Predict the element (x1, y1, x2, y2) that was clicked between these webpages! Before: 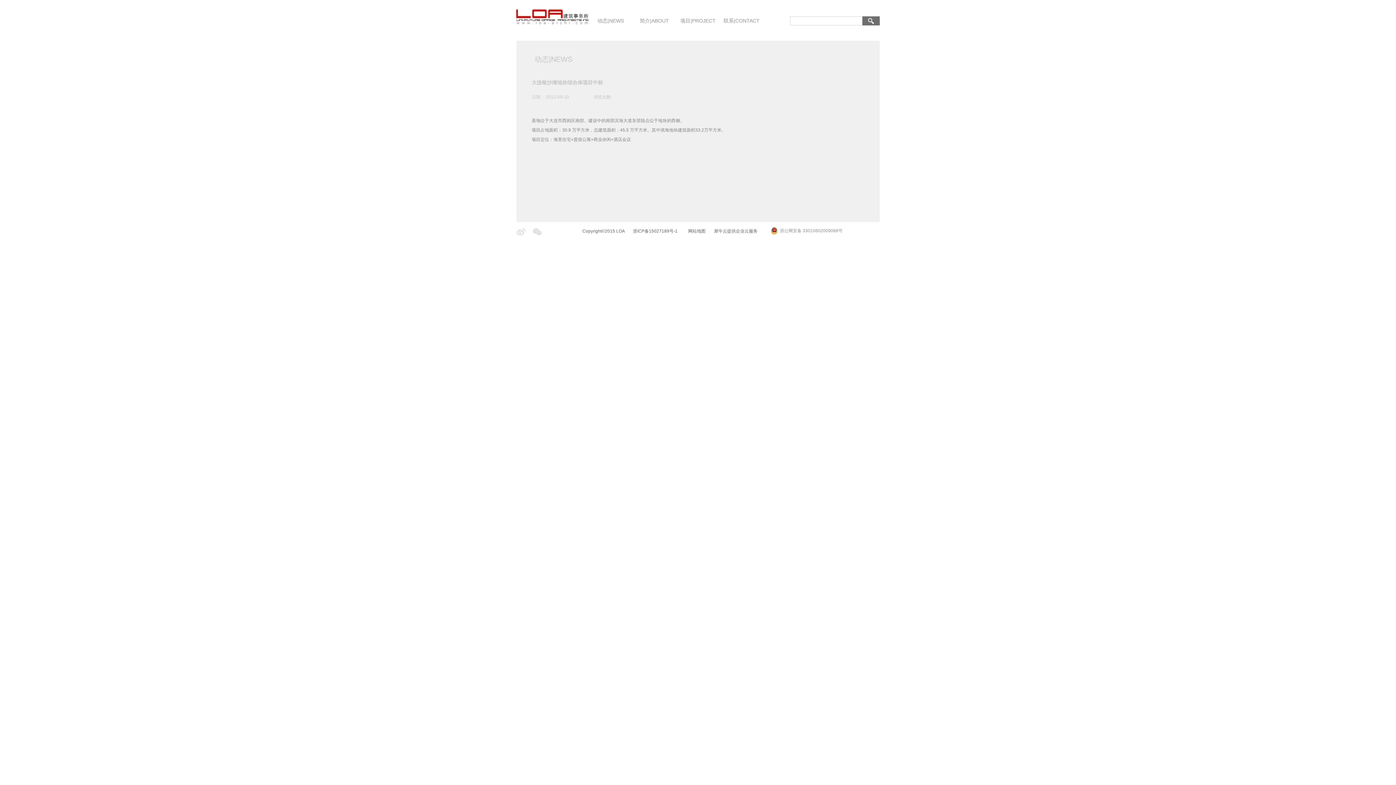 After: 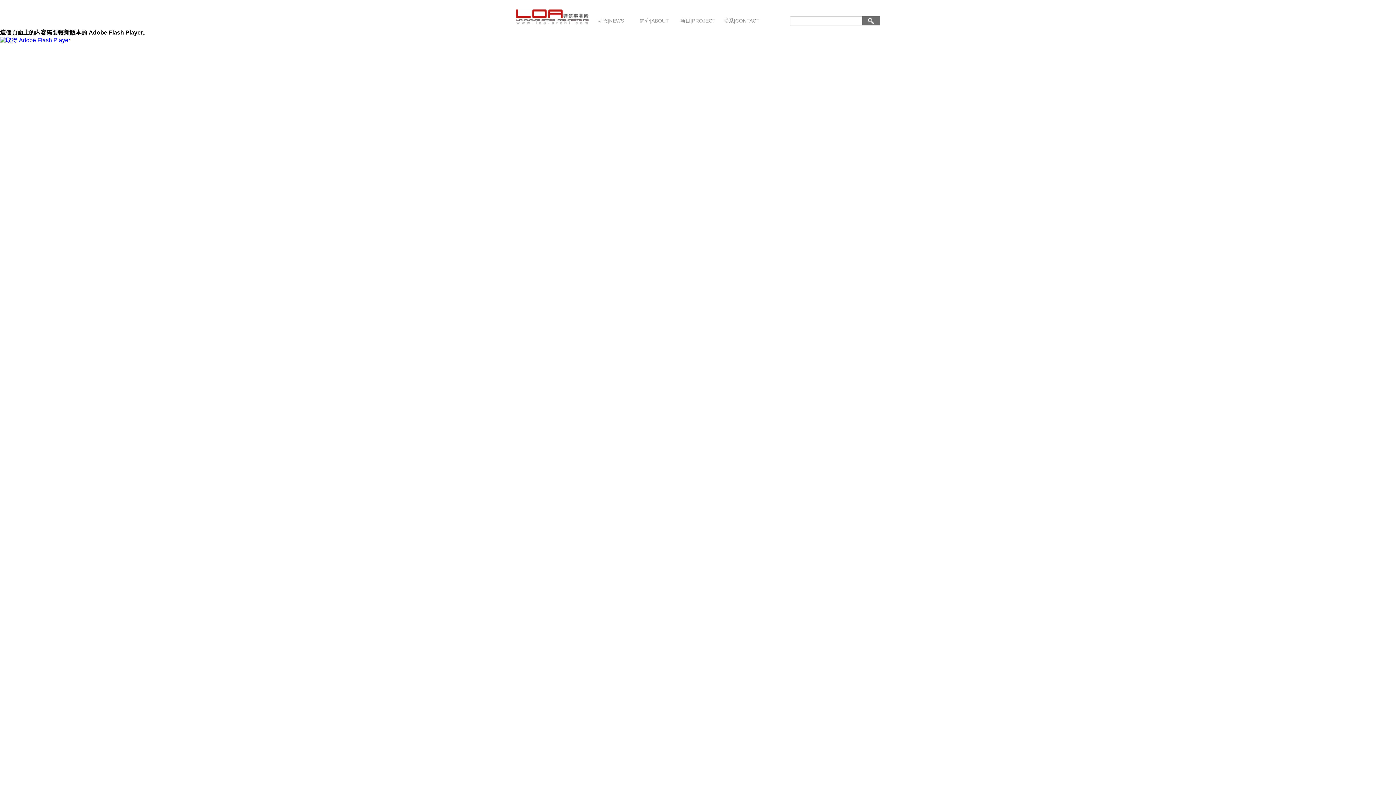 Action: bbox: (516, 0, 589, 6)